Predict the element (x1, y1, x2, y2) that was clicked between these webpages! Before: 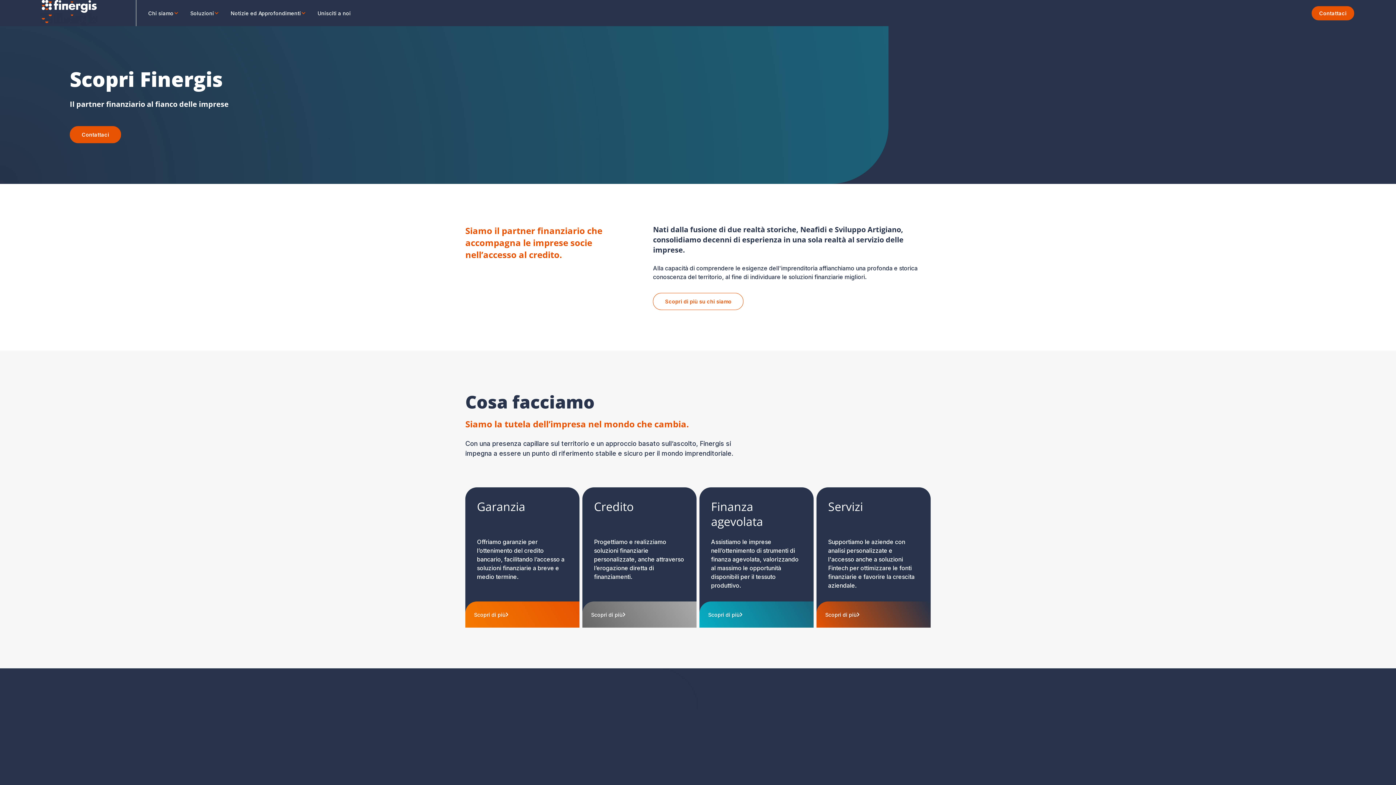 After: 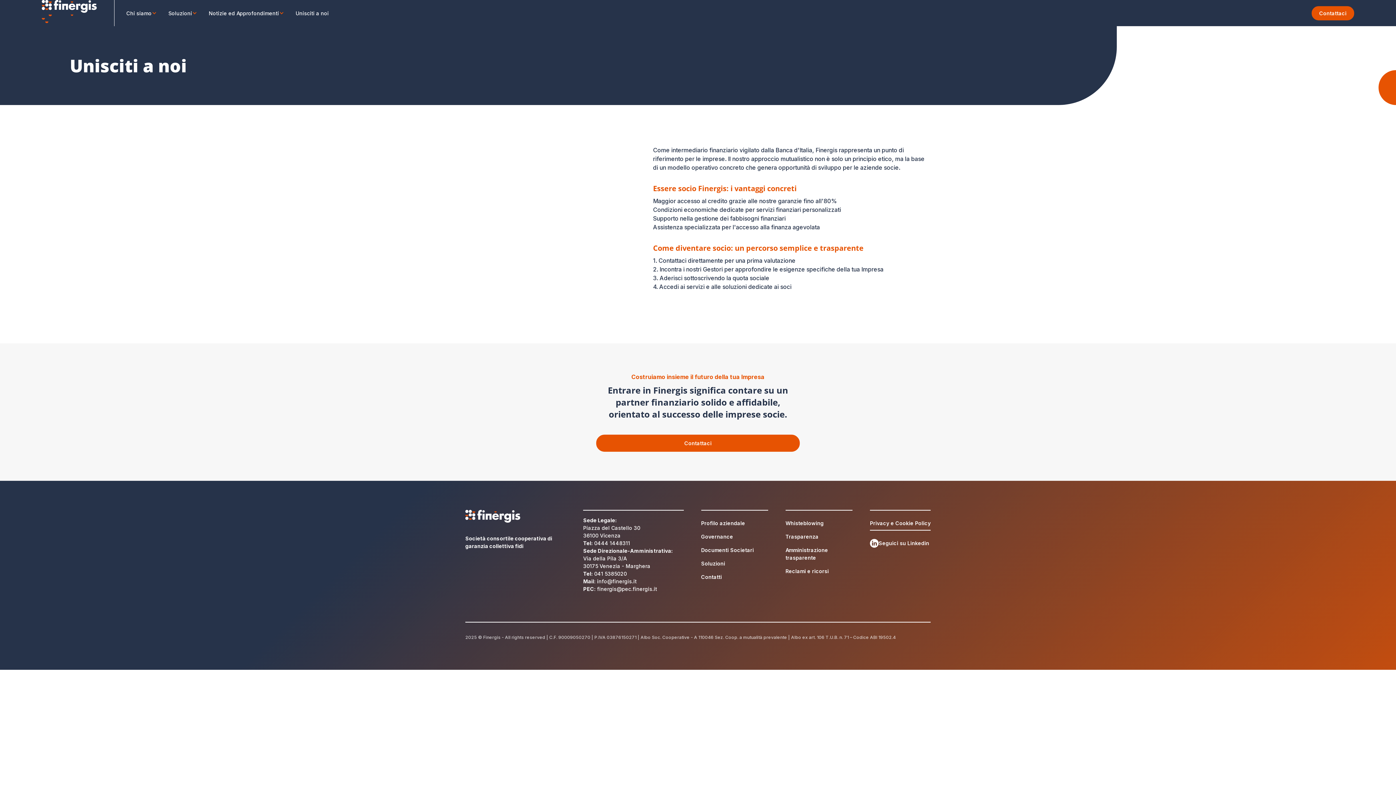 Action: label: Unisciti a noi bbox: (311, 1, 356, 24)